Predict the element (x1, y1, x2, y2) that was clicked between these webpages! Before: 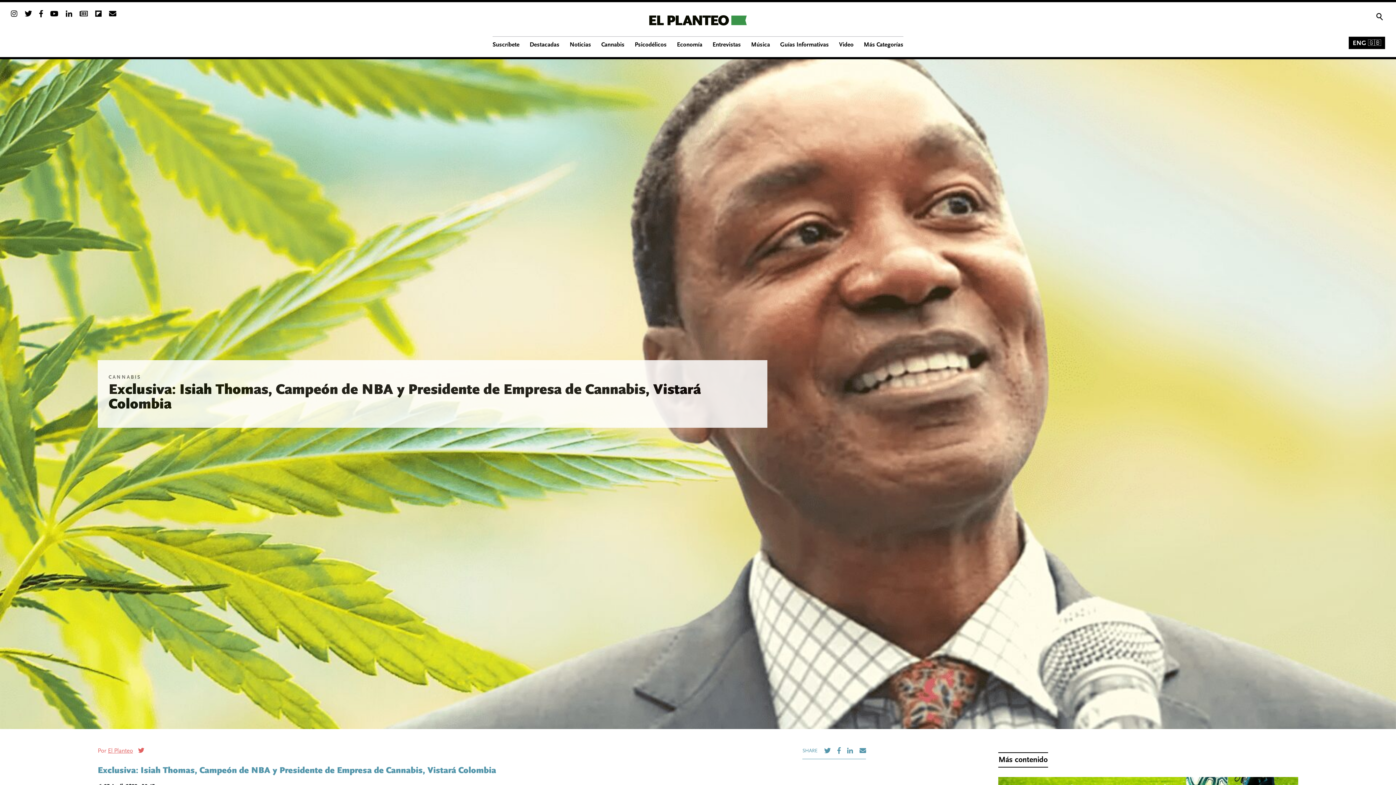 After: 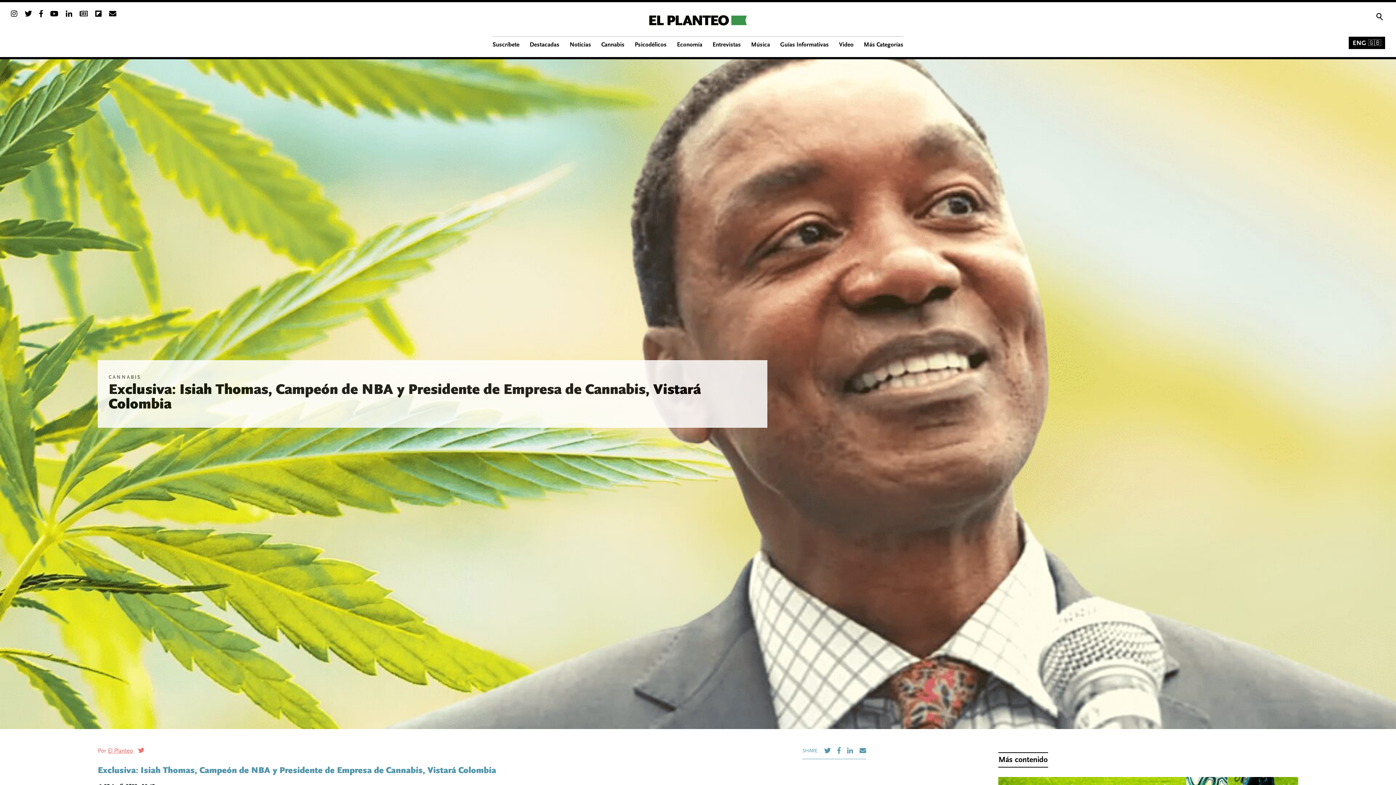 Action: bbox: (138, 747, 144, 754)